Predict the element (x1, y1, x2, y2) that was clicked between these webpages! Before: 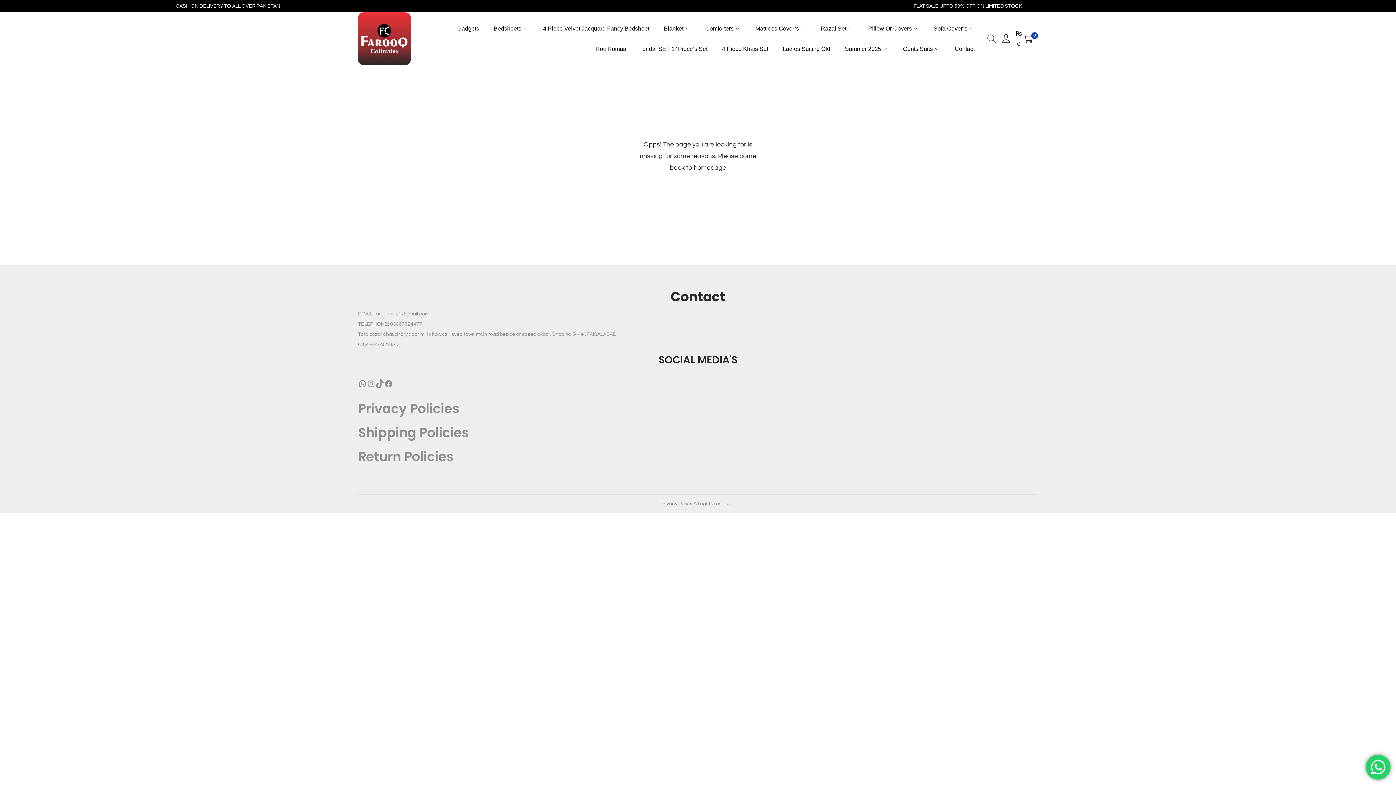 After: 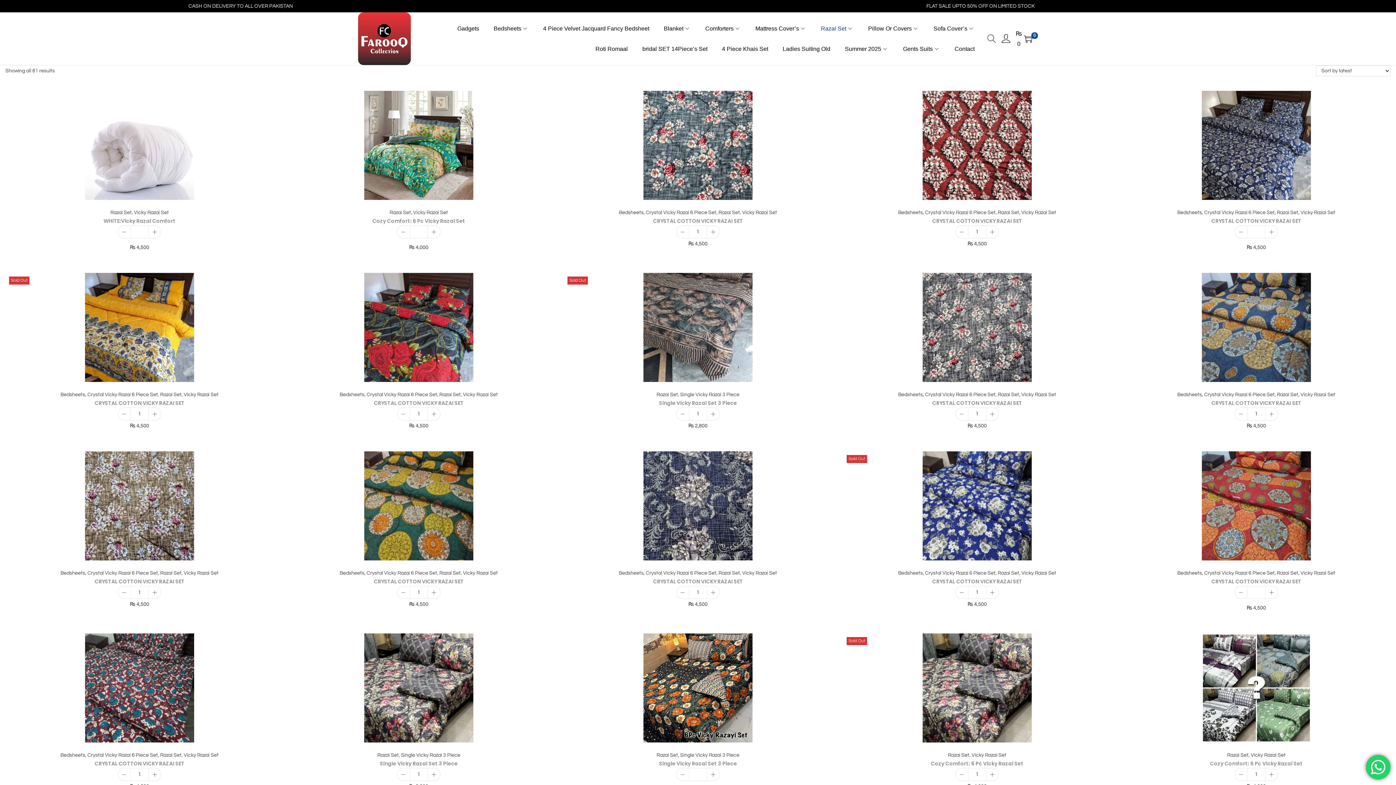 Action: bbox: (821, 18, 853, 38) label: Razai Set